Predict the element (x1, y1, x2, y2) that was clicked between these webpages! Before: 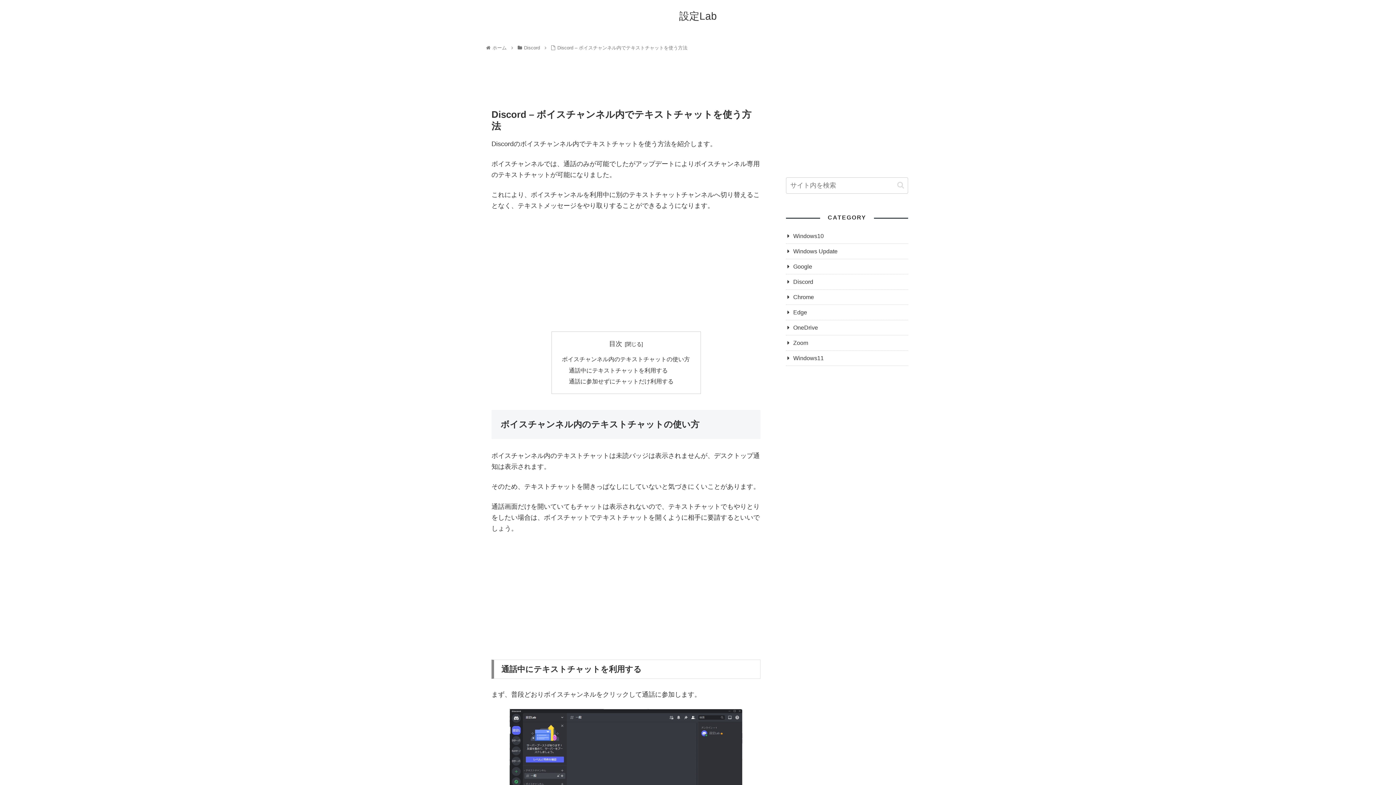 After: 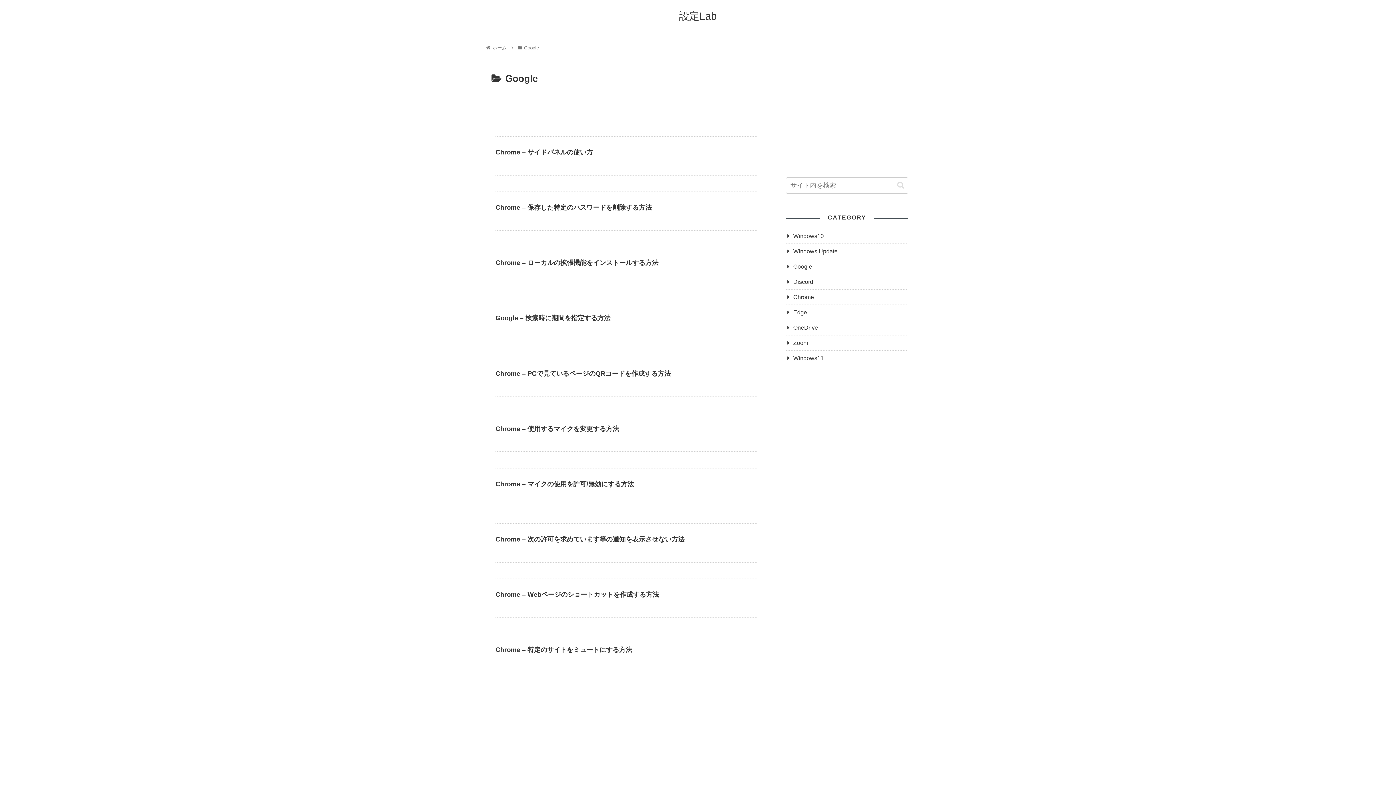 Action: label: Google bbox: (786, 259, 908, 274)